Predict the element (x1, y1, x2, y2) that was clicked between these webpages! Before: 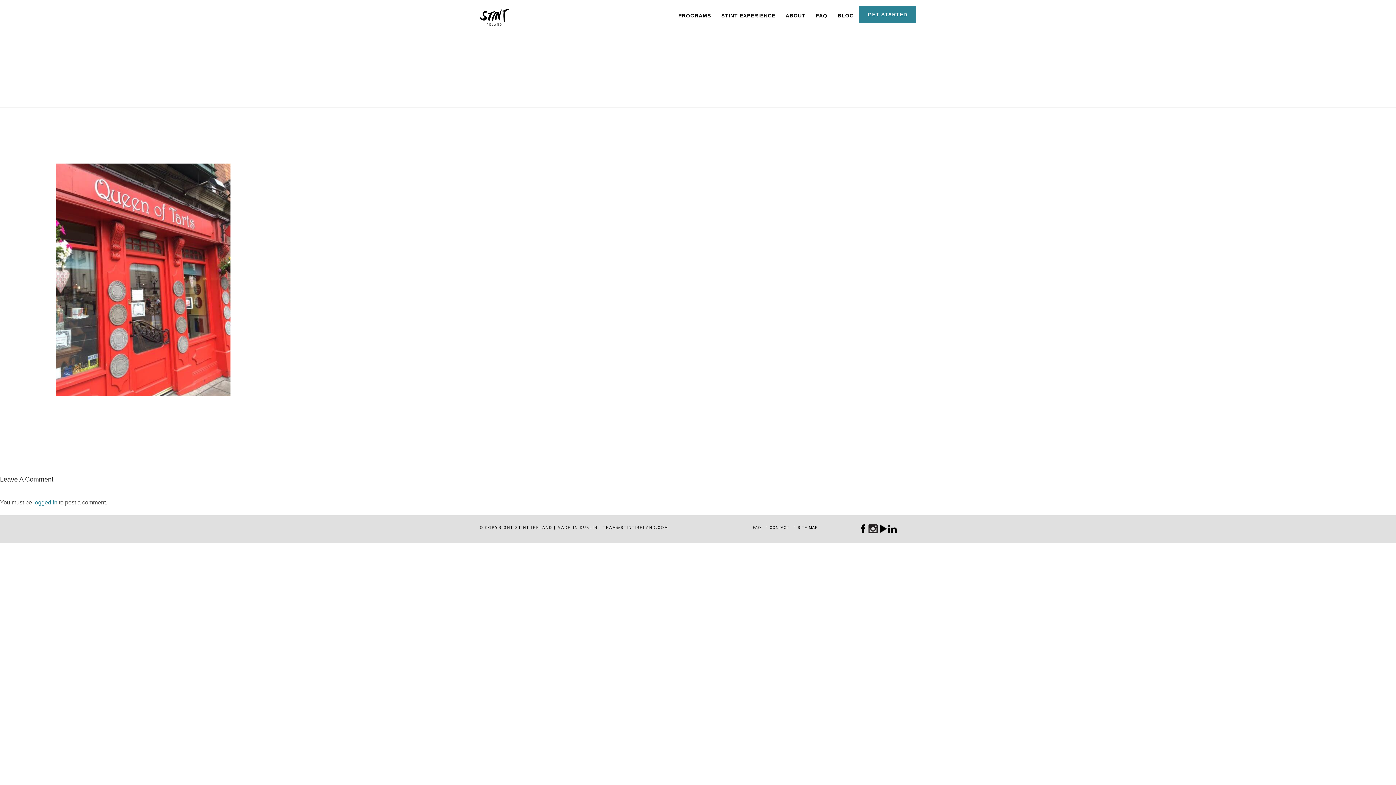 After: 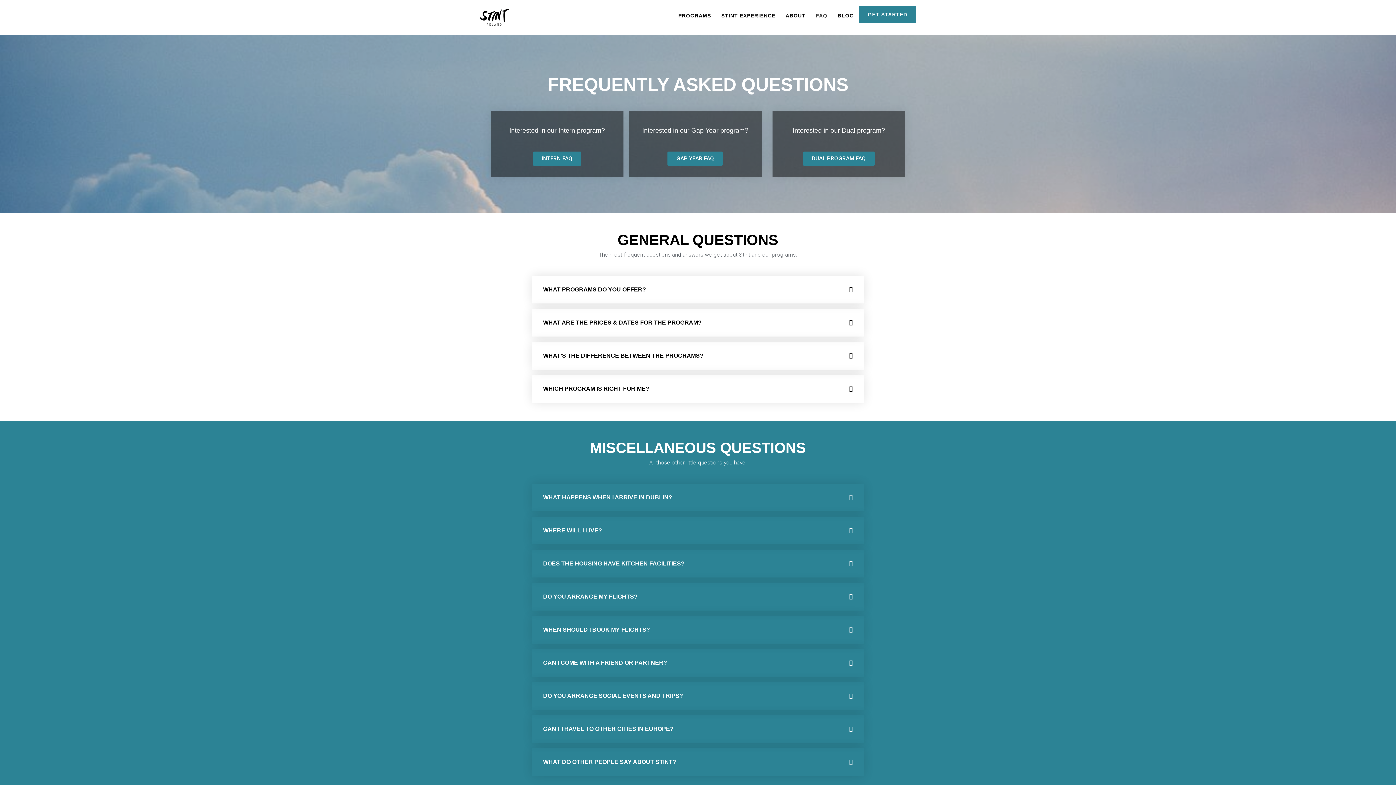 Action: label: FAQ bbox: (810, 10, 832, 20)